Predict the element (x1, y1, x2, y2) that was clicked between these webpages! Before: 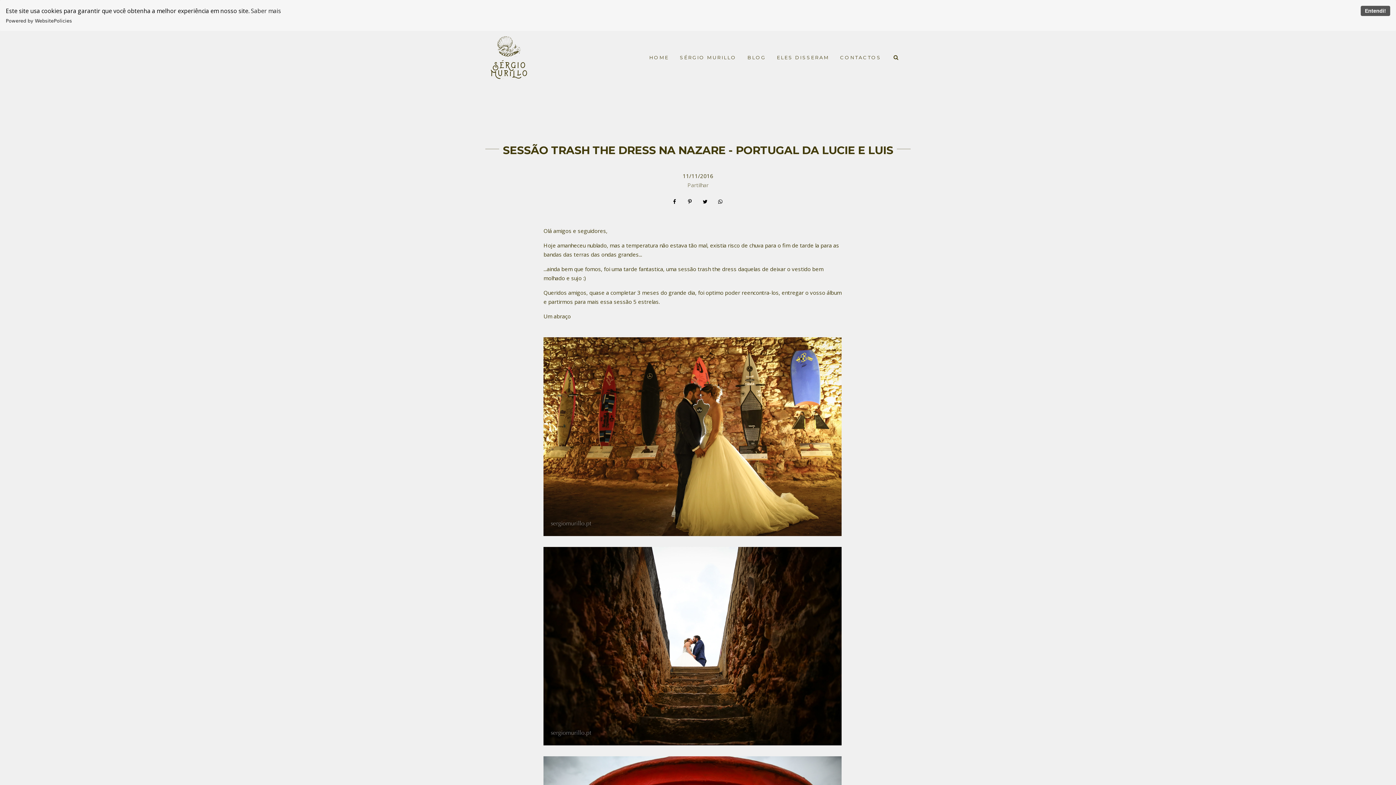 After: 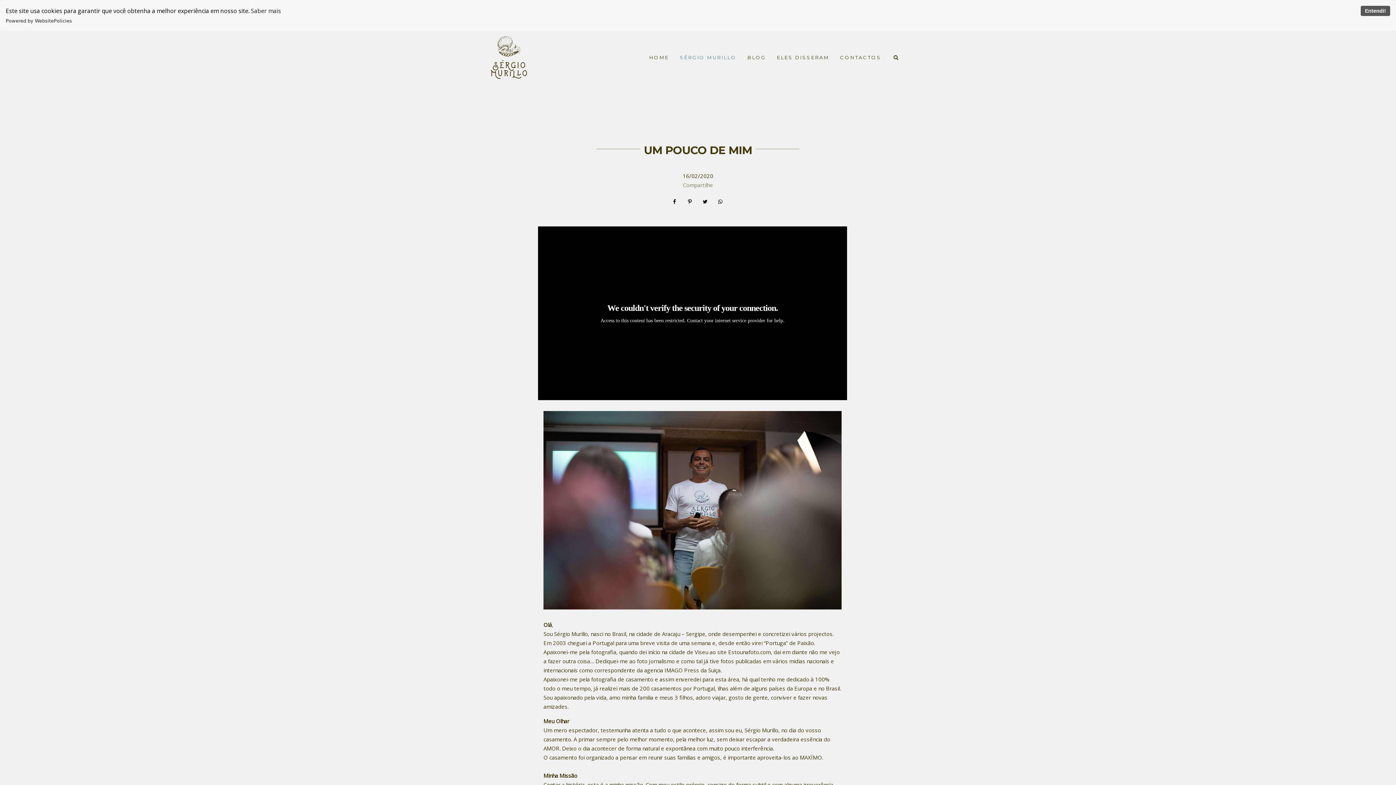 Action: label: SÉRGIO MURILLO bbox: (679, 49, 737, 66)